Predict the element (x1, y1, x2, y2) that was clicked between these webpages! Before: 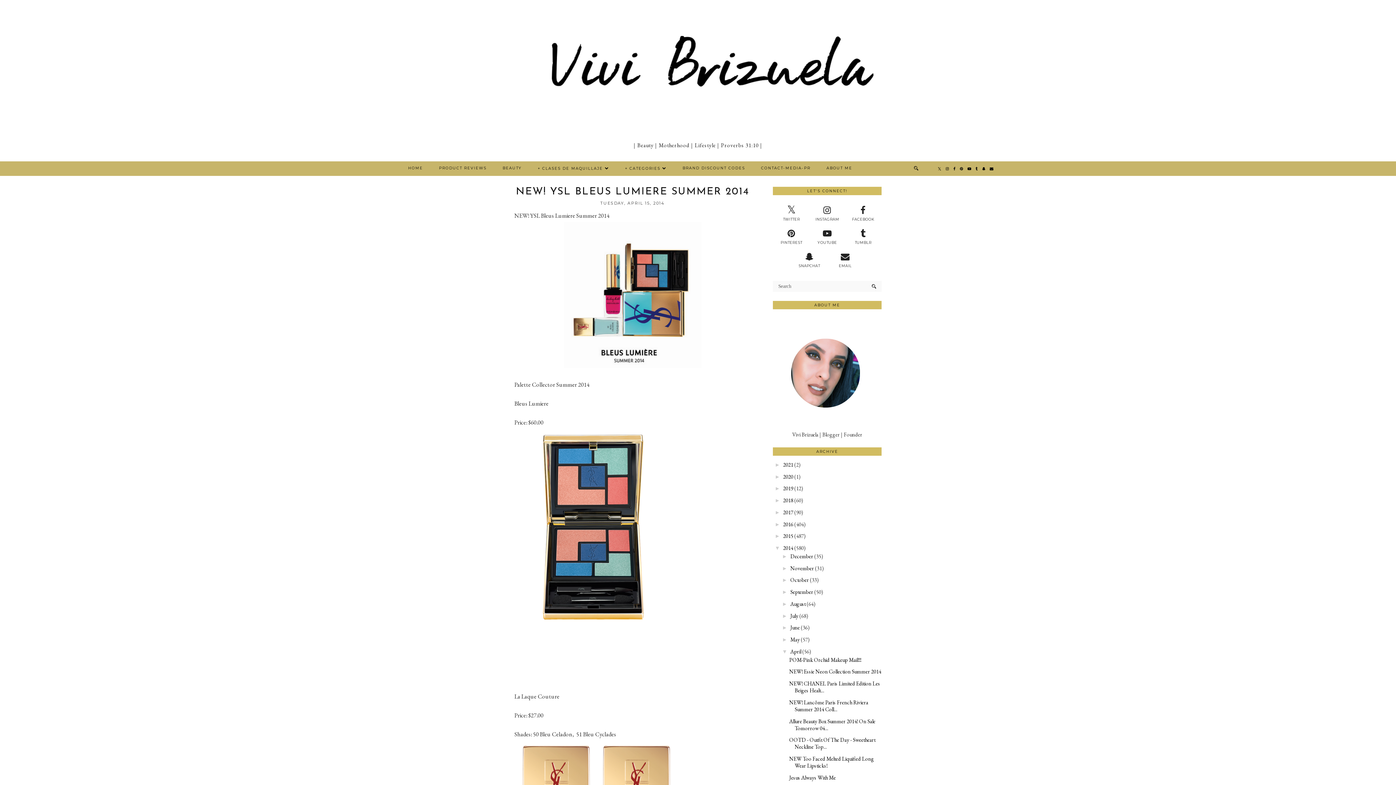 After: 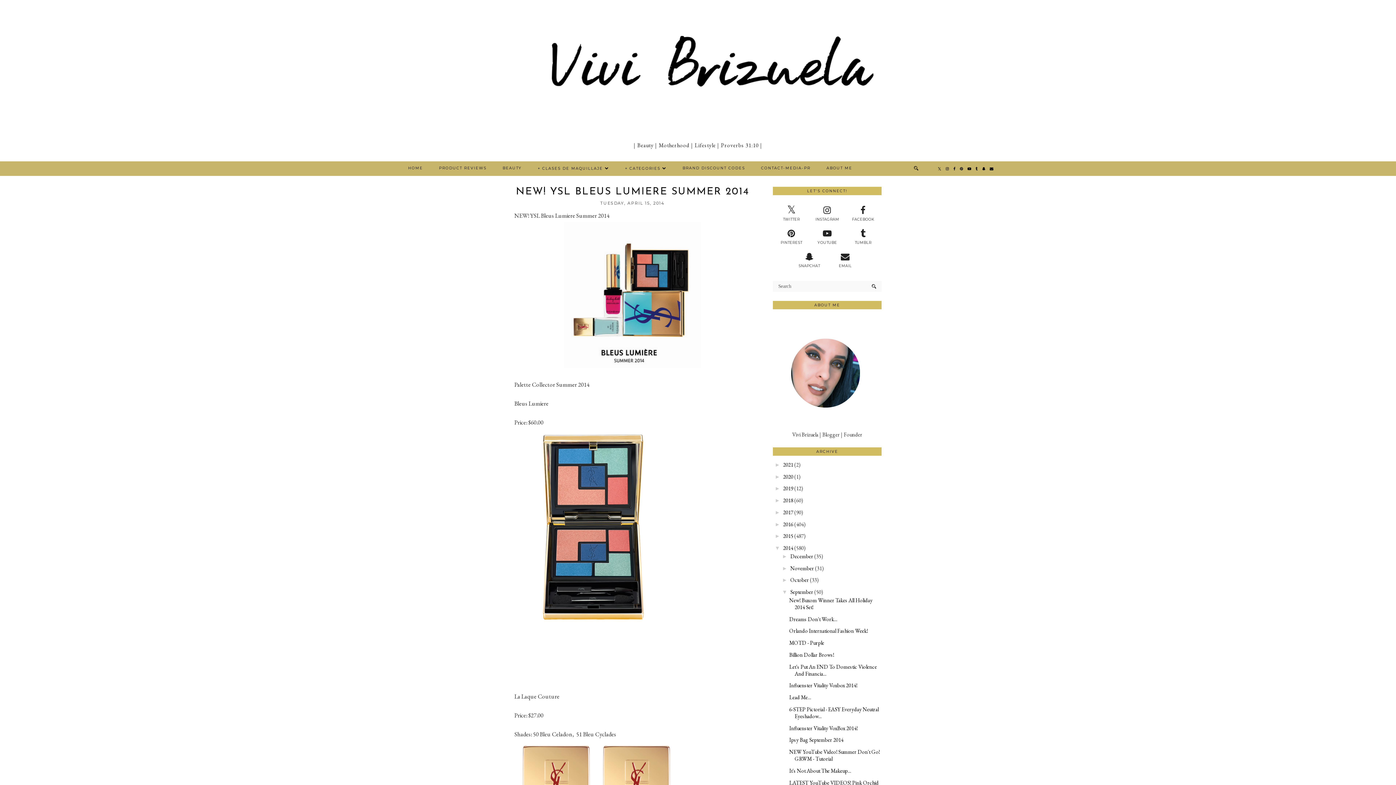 Action: label: ►   bbox: (782, 589, 790, 595)